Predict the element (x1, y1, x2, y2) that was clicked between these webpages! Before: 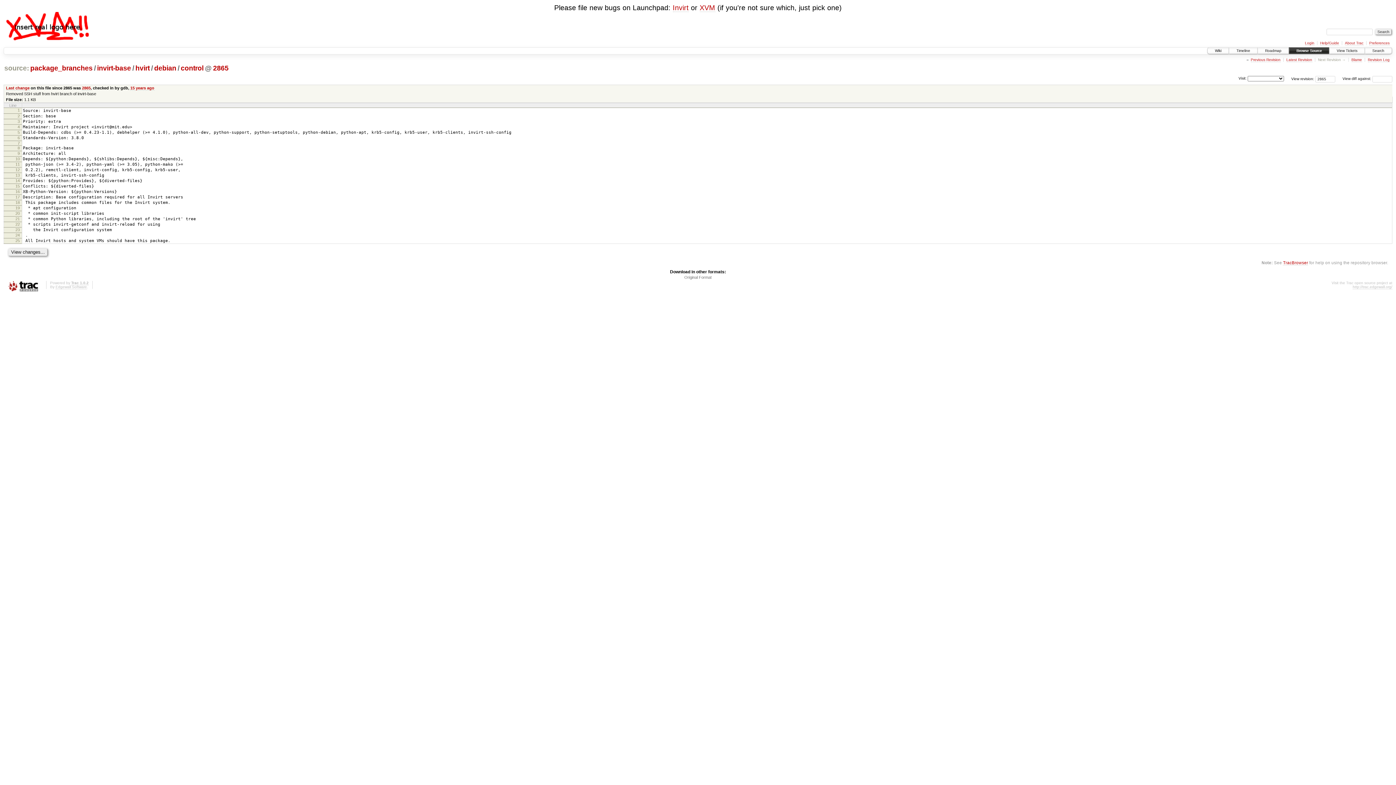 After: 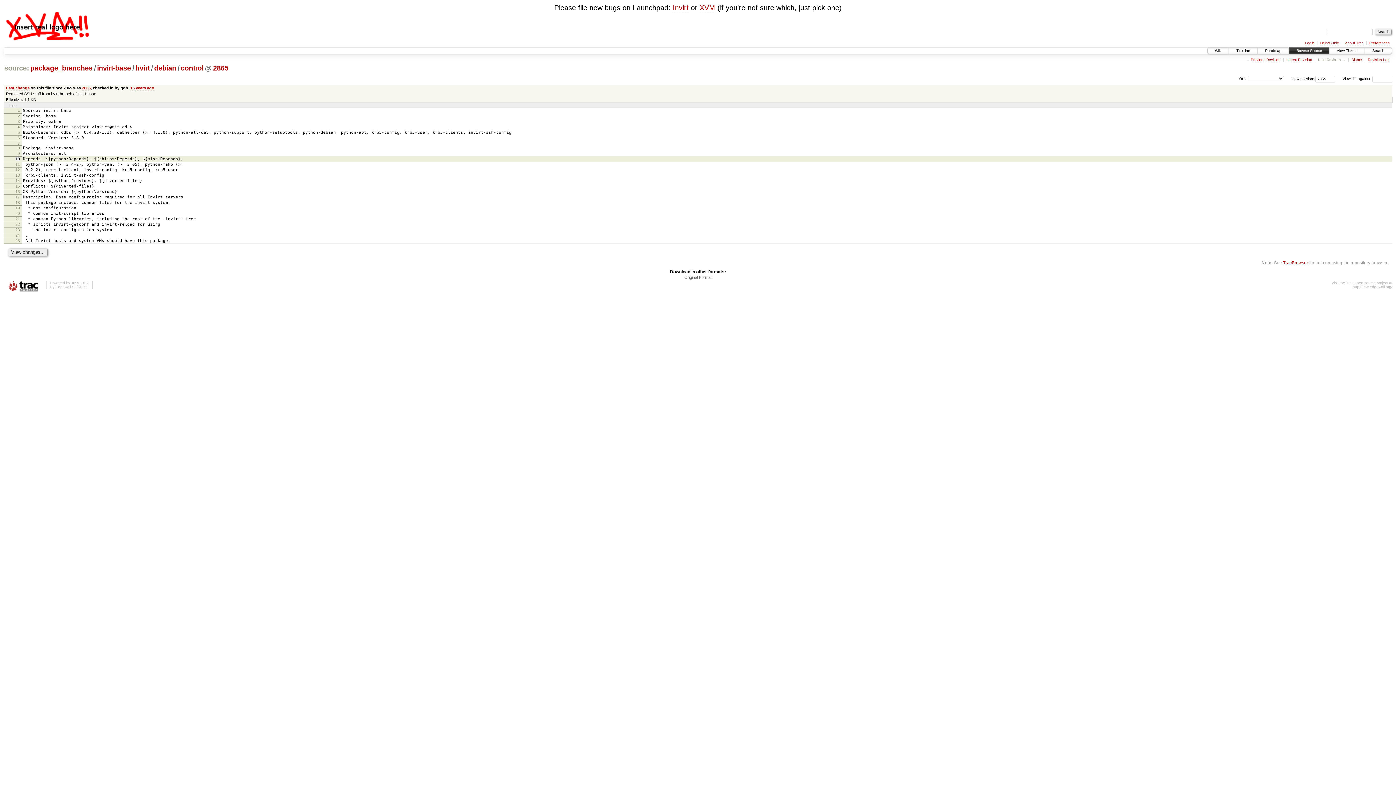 Action: label: 10 bbox: (15, 156, 19, 160)